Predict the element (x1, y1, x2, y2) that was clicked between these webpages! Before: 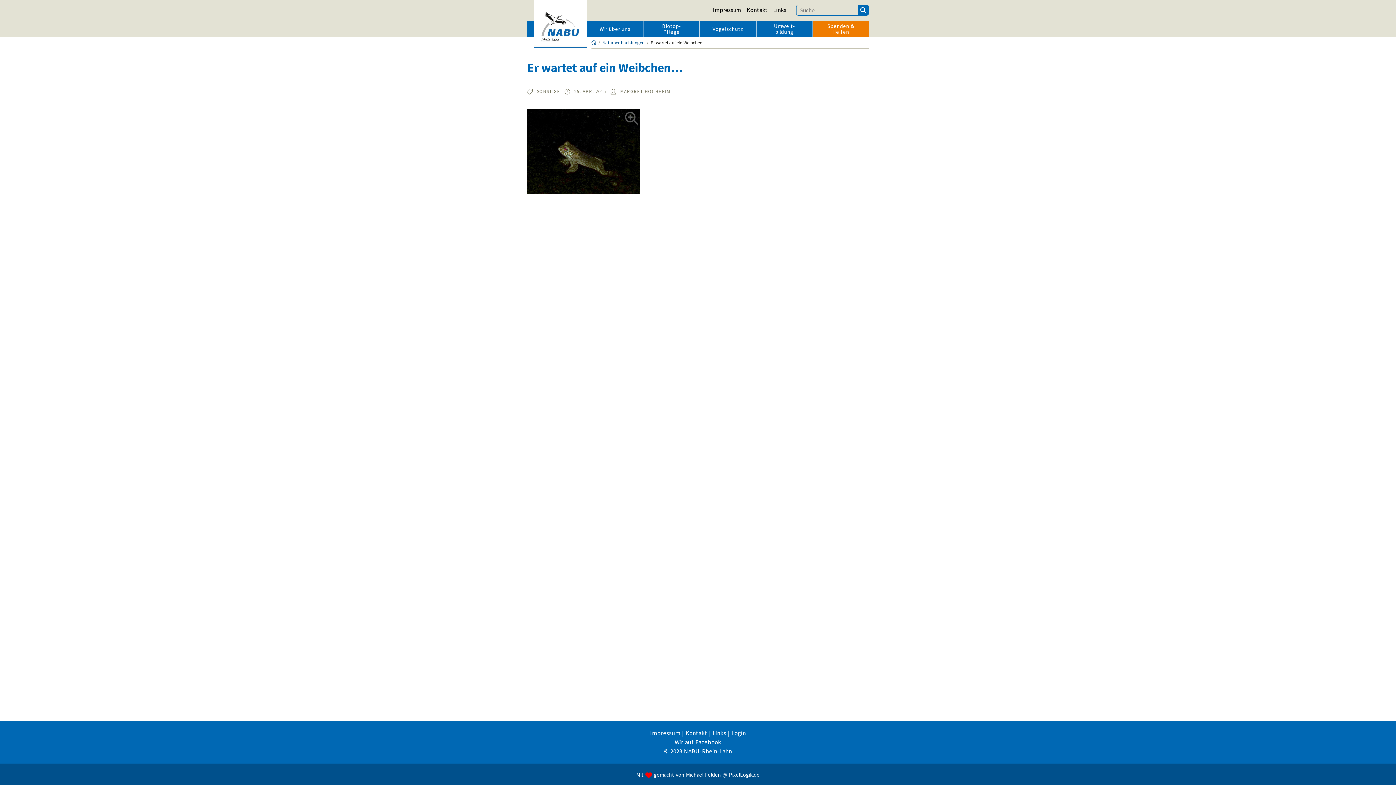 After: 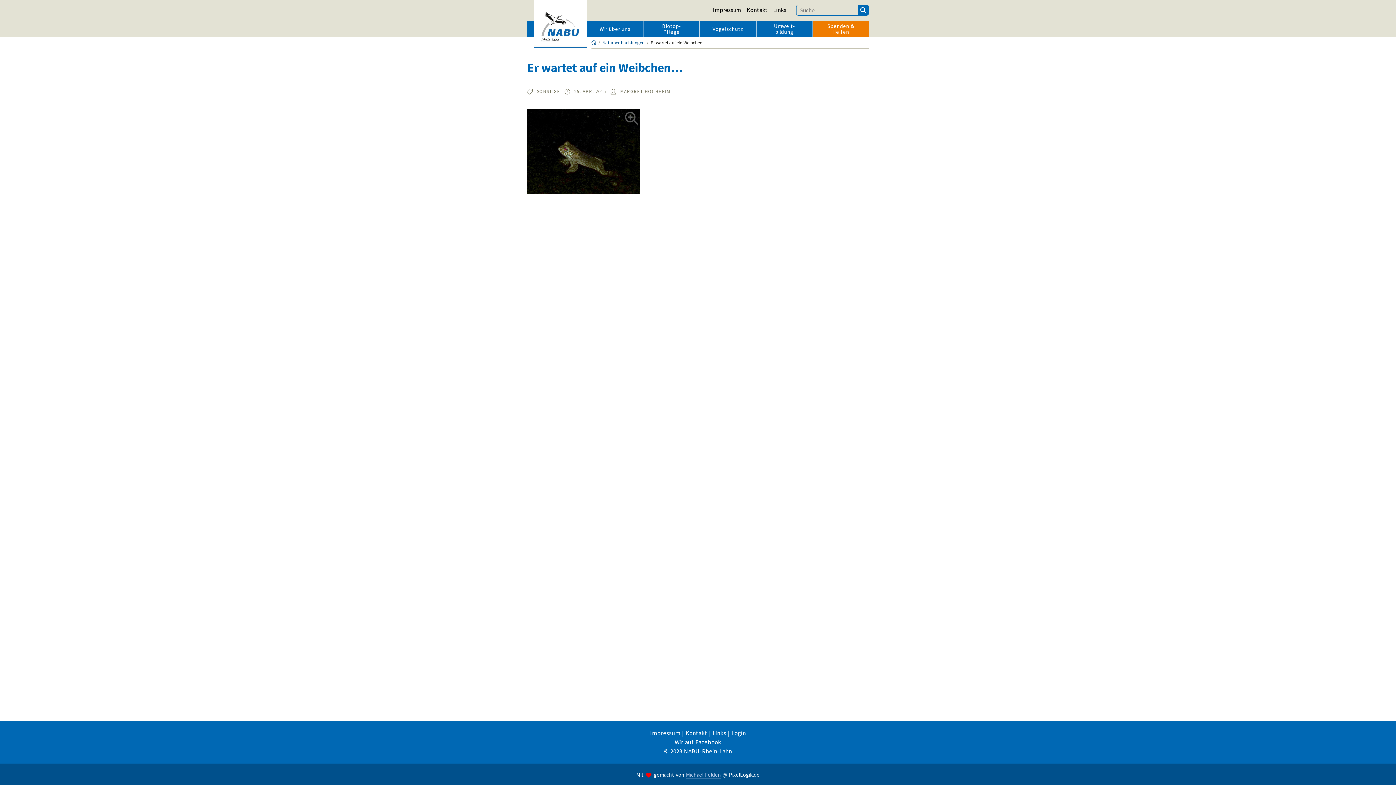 Action: label: Michael Felden bbox: (686, 771, 721, 778)